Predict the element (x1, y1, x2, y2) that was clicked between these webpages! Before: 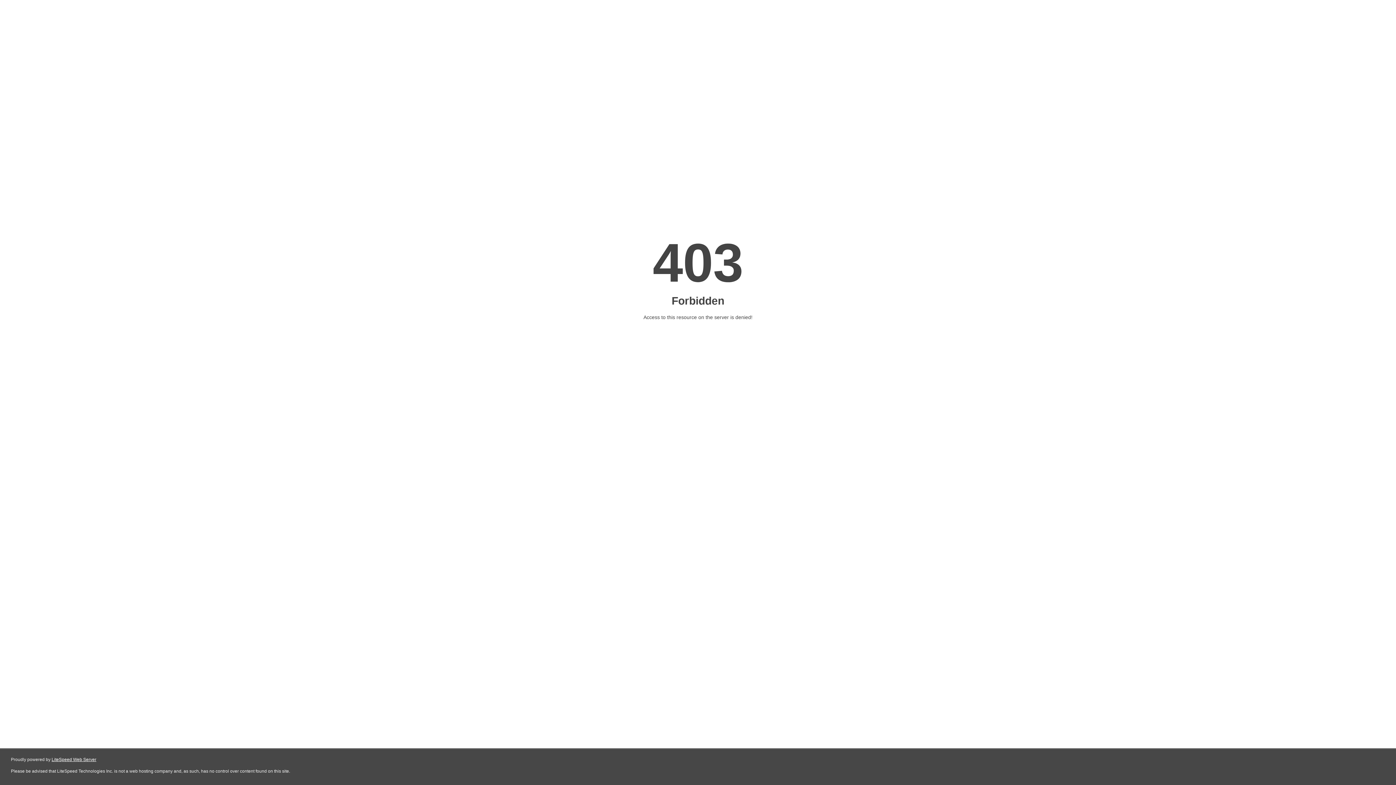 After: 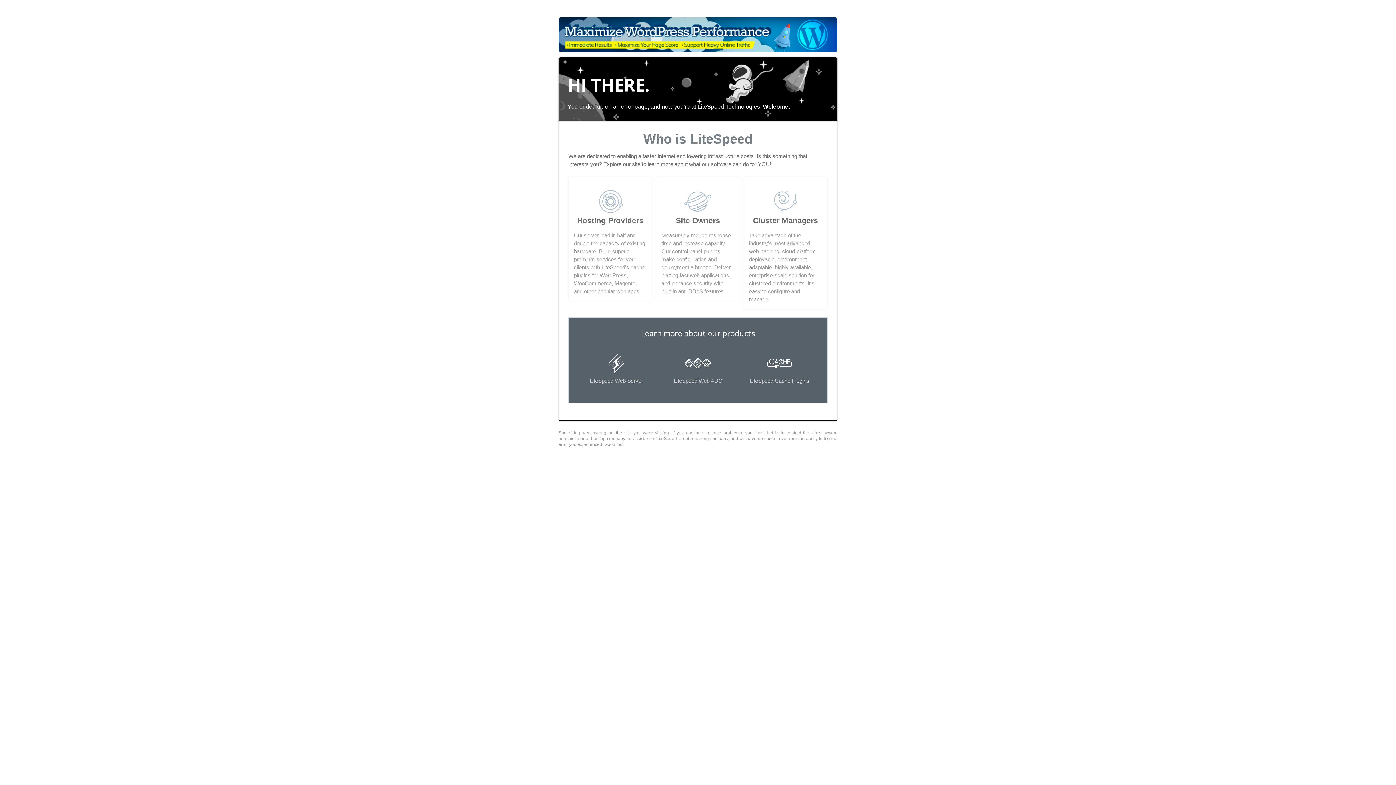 Action: bbox: (51, 757, 96, 762) label: LiteSpeed Web Server